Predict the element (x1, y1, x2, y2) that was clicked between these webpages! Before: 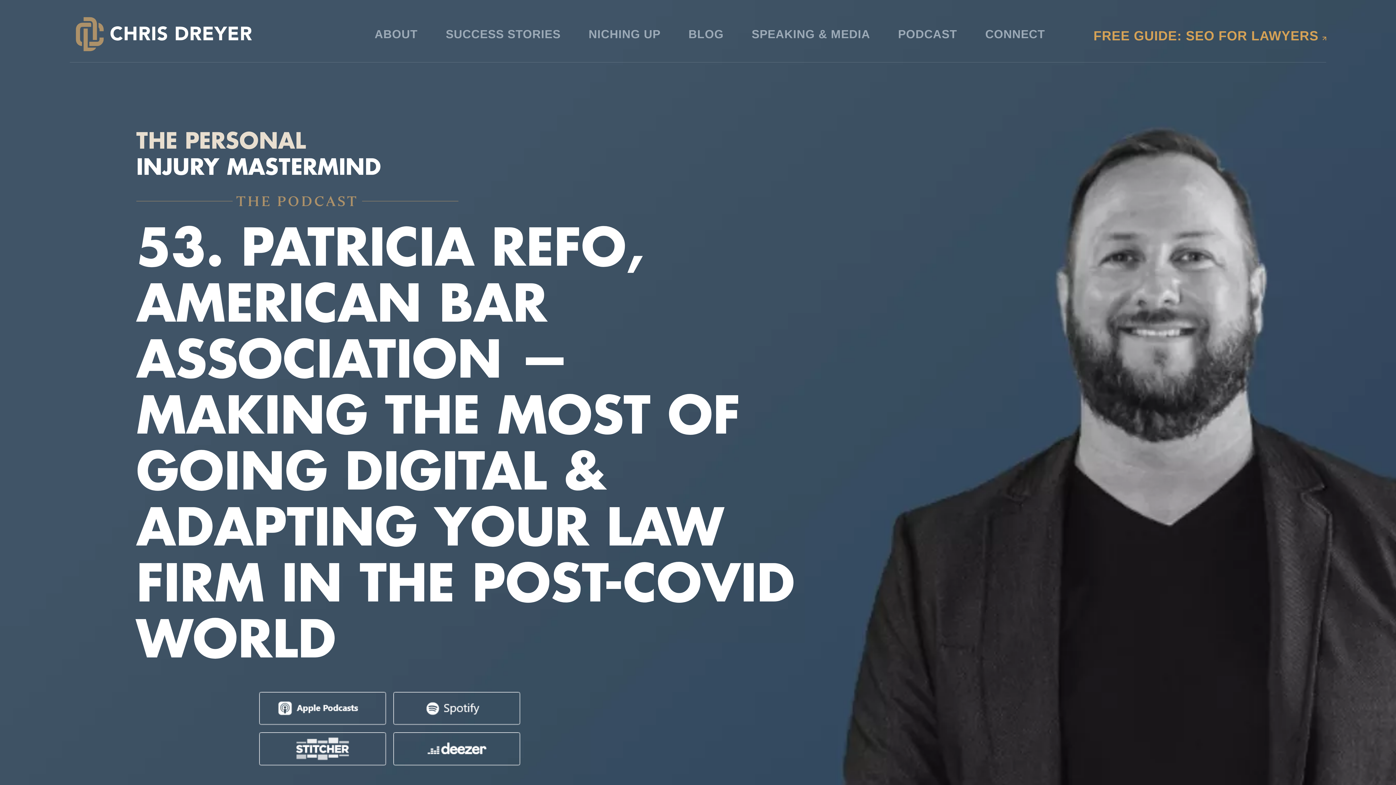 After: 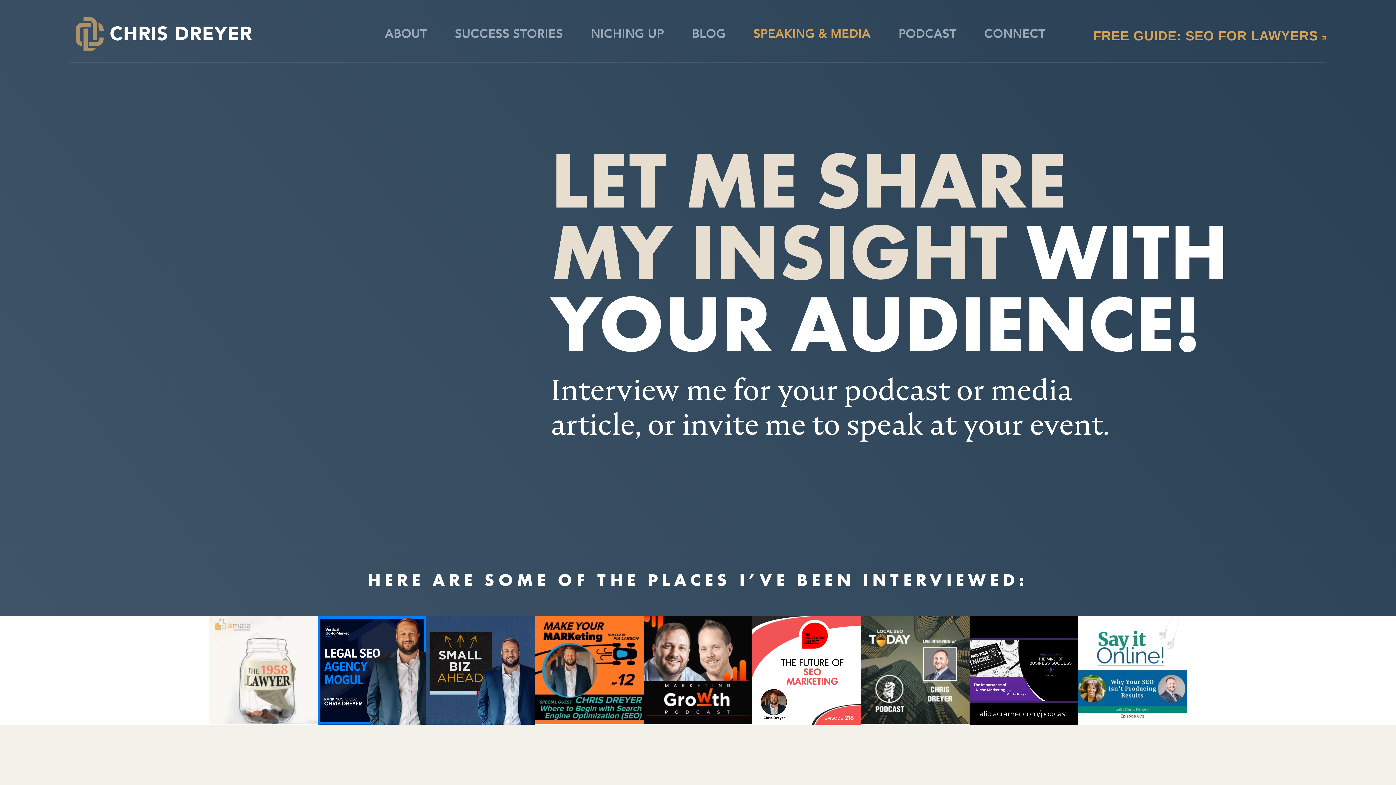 Action: bbox: (751, 25, 870, 42) label: SPEAKING & MEDIA